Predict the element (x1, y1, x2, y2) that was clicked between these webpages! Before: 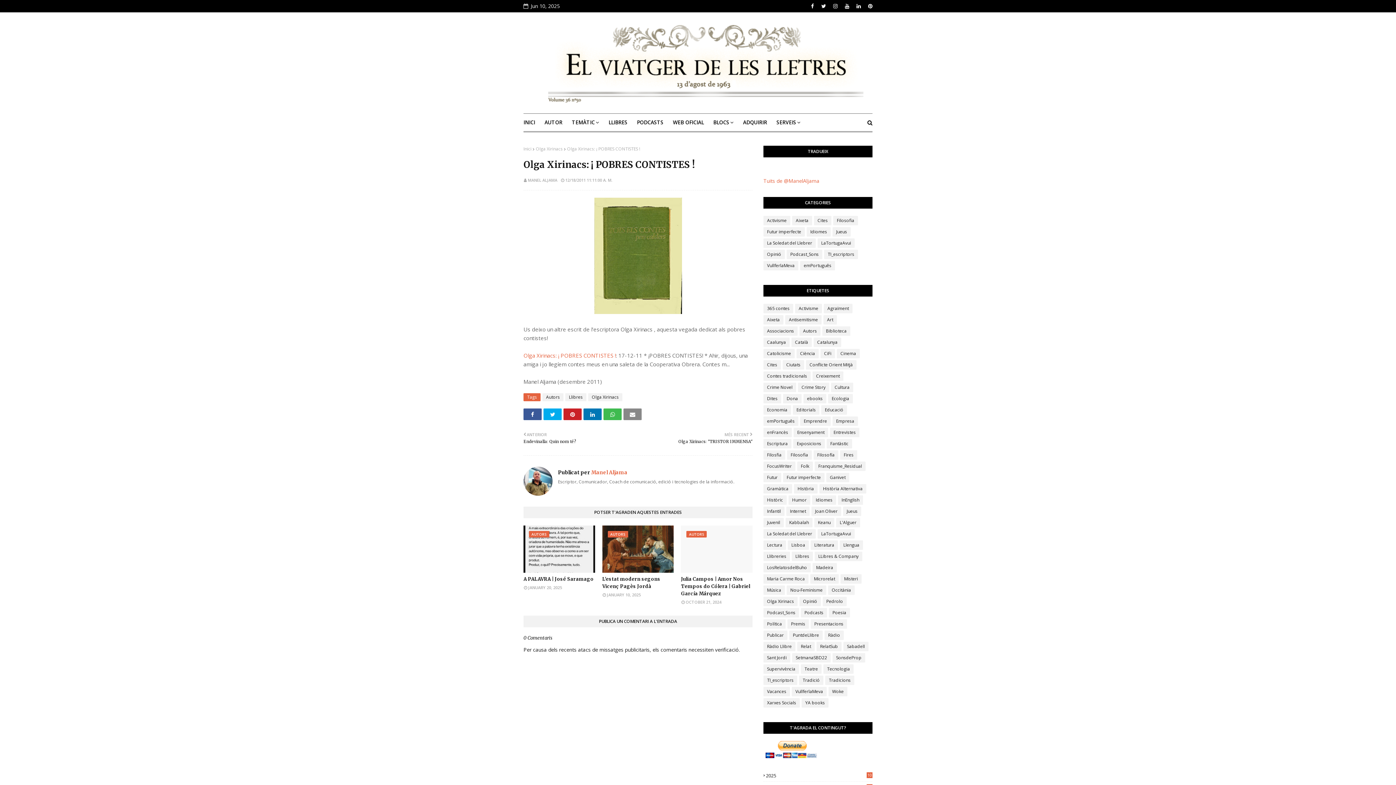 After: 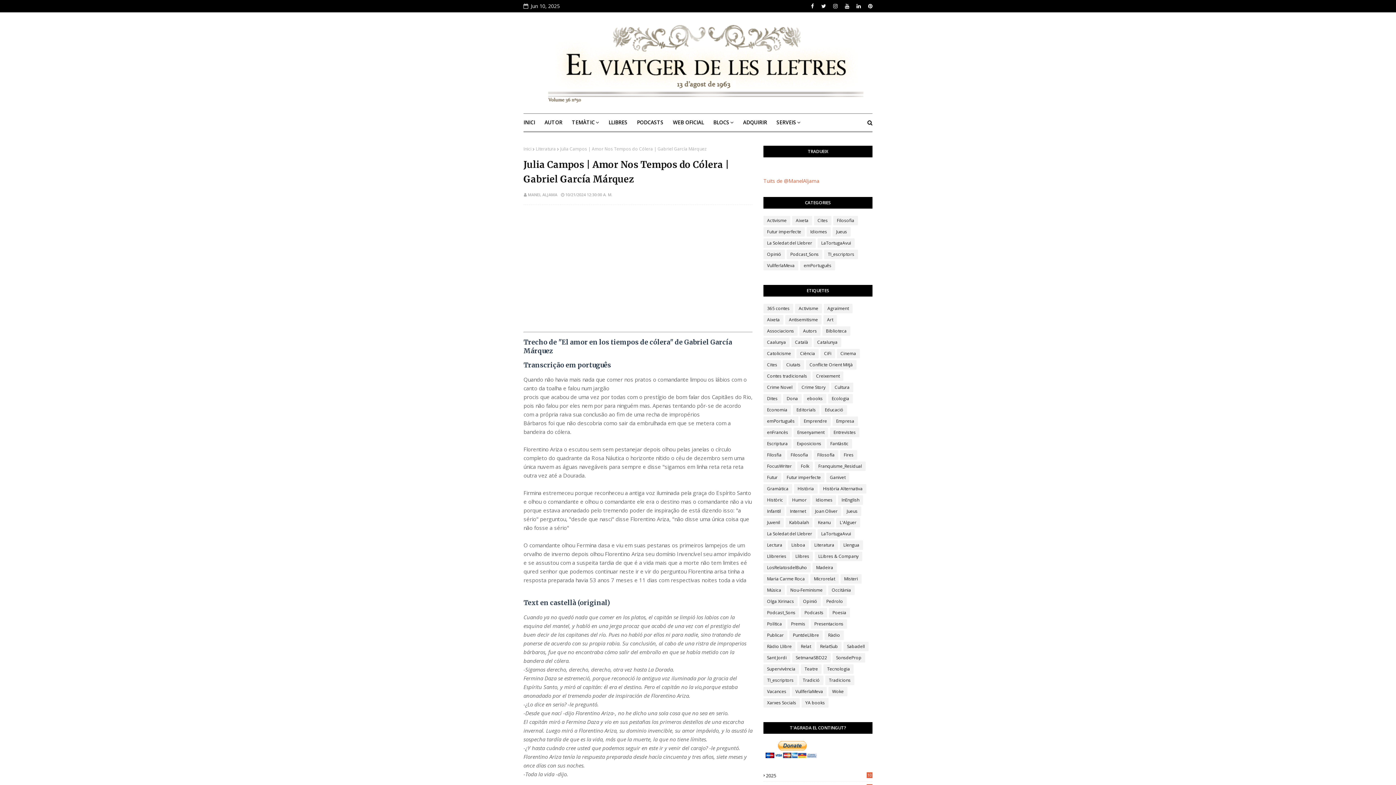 Action: bbox: (681, 525, 752, 573)